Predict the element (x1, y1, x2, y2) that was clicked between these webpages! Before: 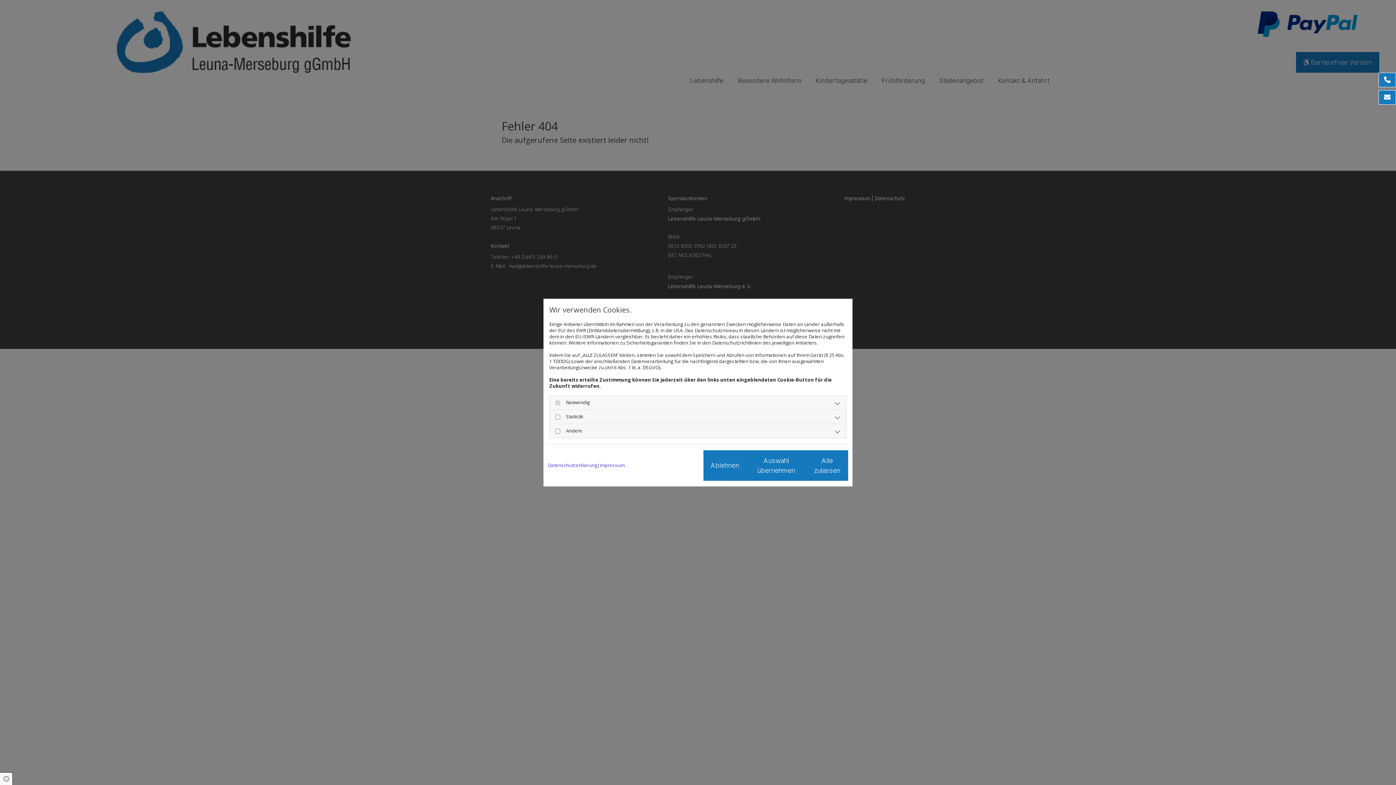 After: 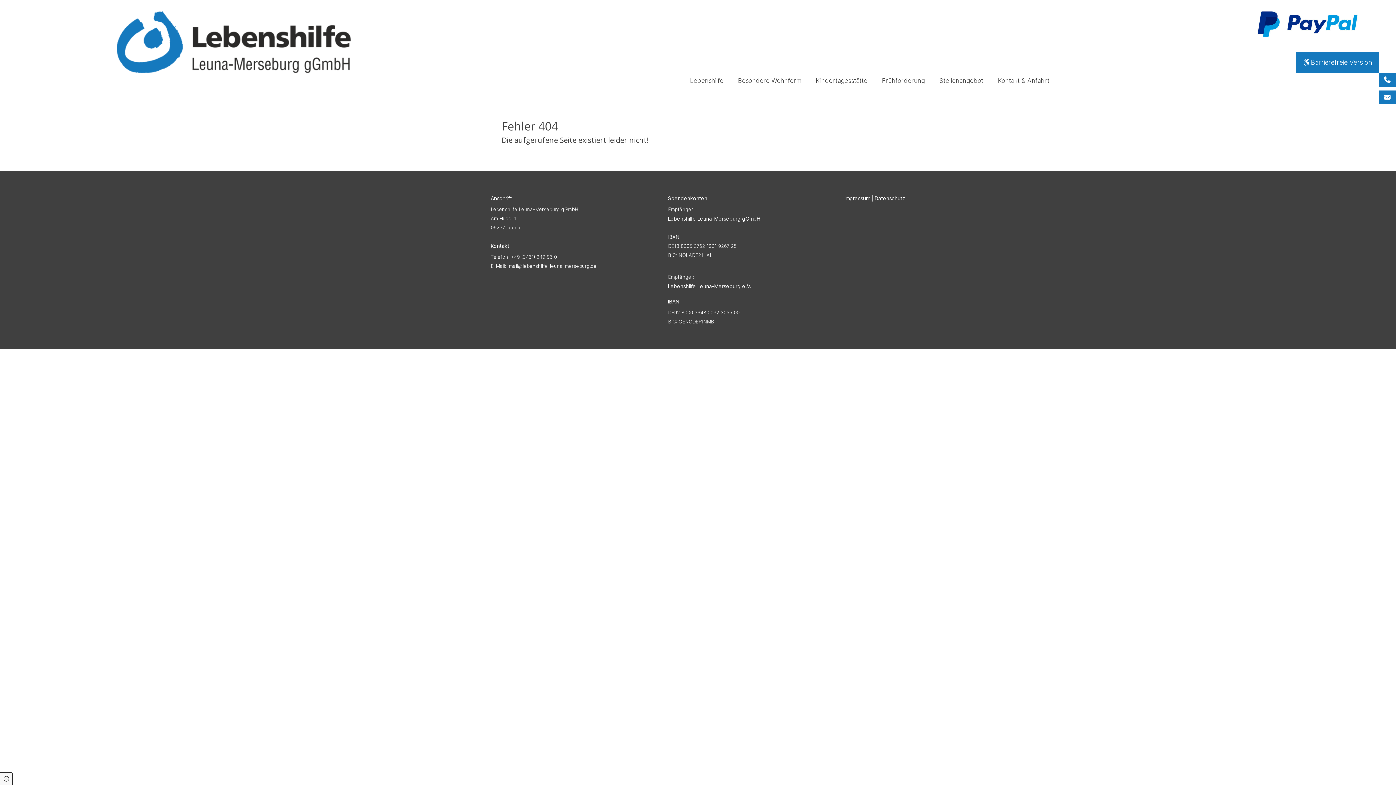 Action: label: Ablehnen bbox: (703, 450, 746, 480)